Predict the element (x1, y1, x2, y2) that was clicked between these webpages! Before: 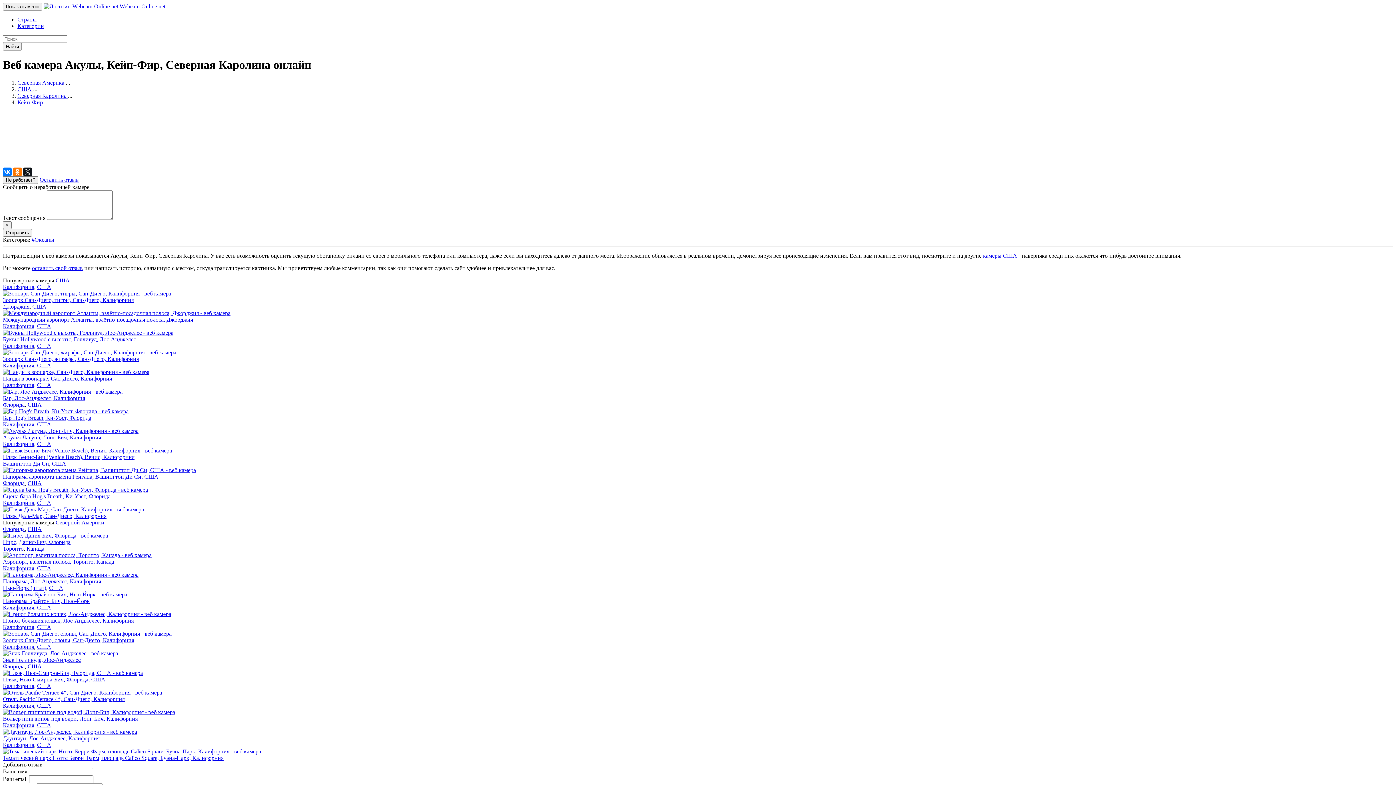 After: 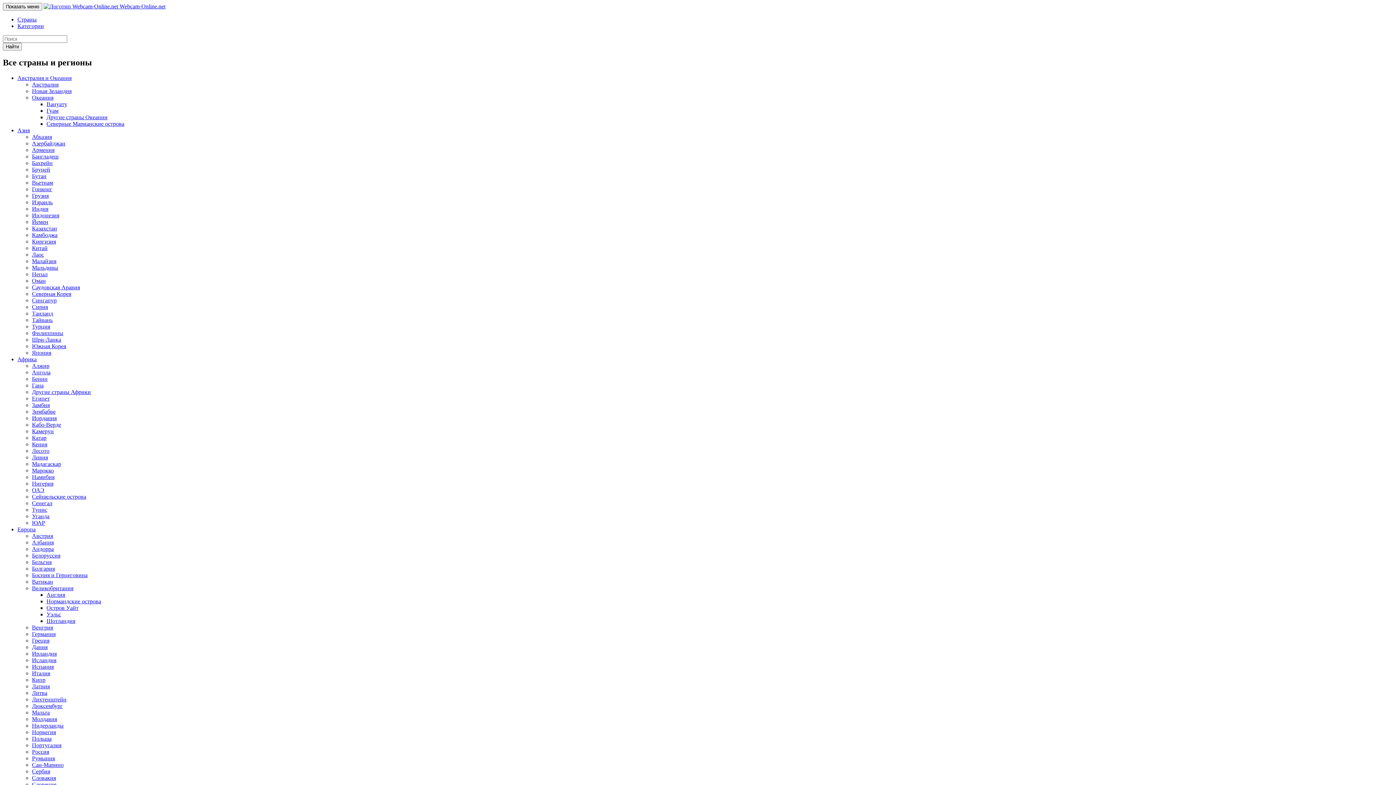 Action: bbox: (17, 16, 36, 22) label: Страны